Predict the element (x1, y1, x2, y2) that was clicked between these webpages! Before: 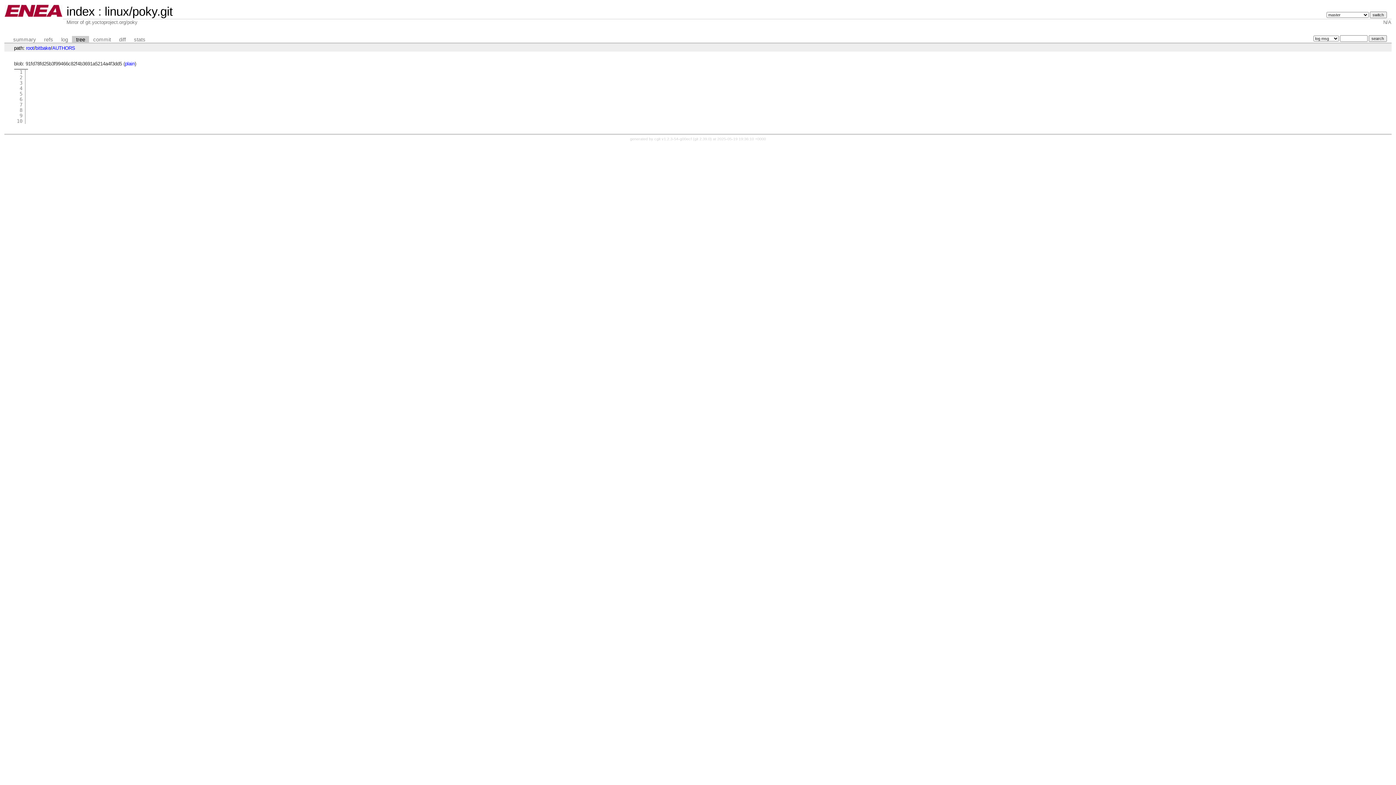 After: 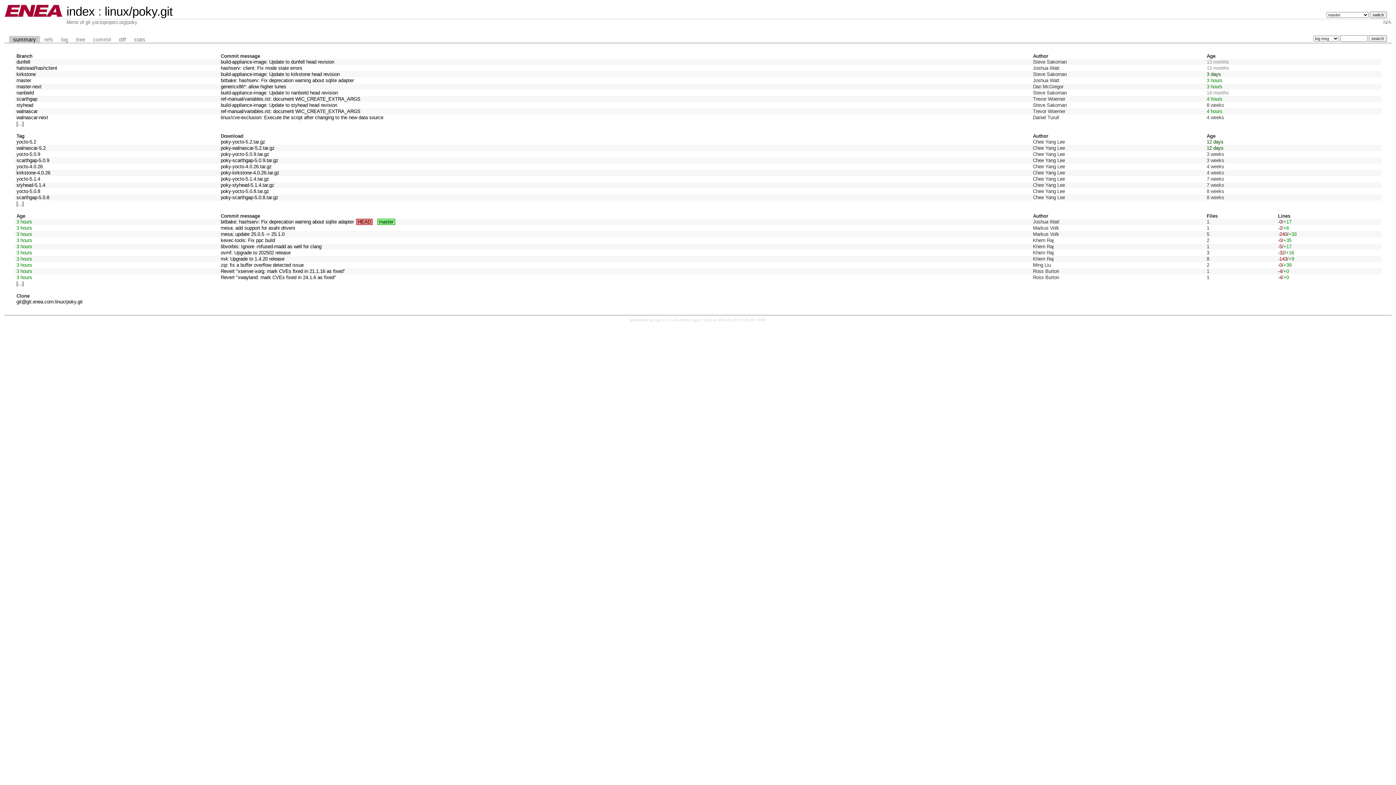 Action: bbox: (104, 4, 172, 18) label: linux/poky.git